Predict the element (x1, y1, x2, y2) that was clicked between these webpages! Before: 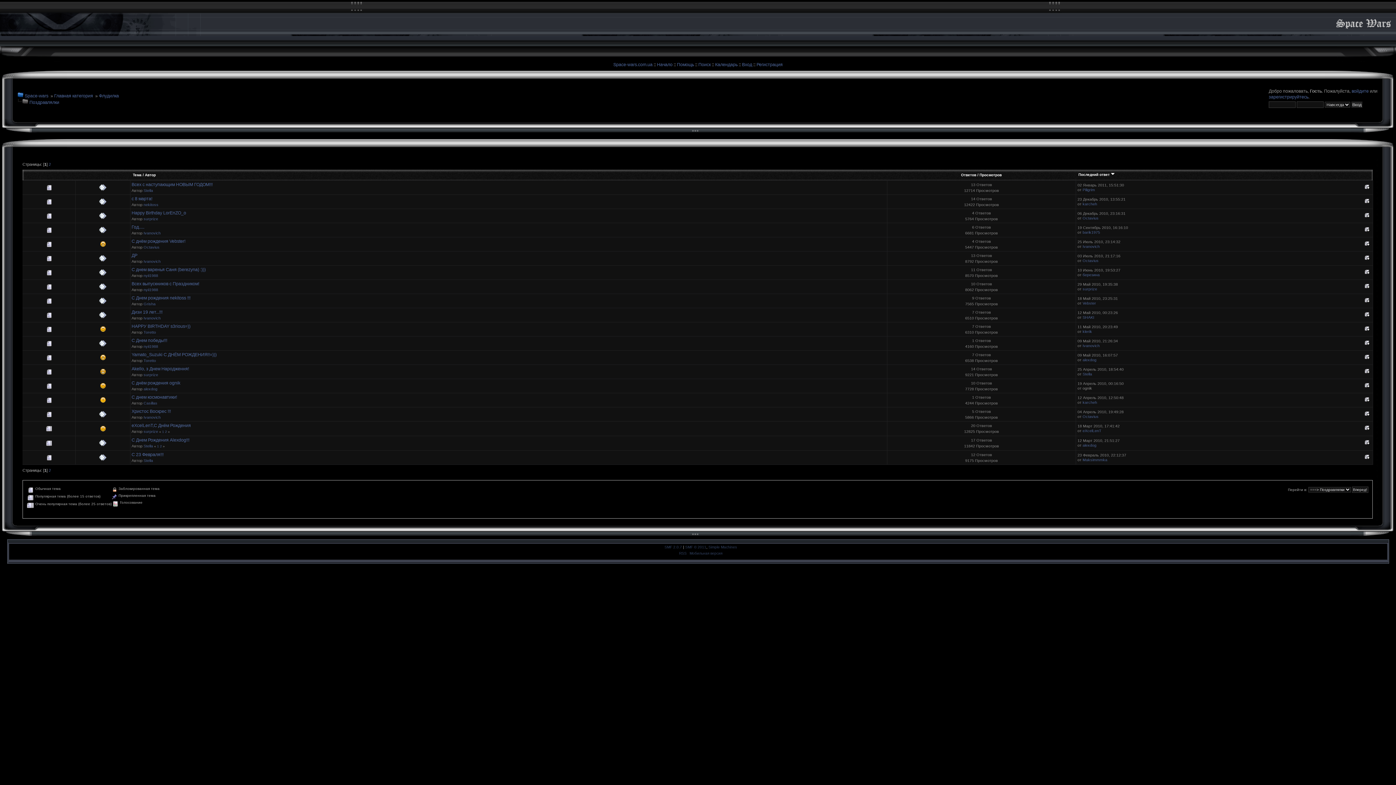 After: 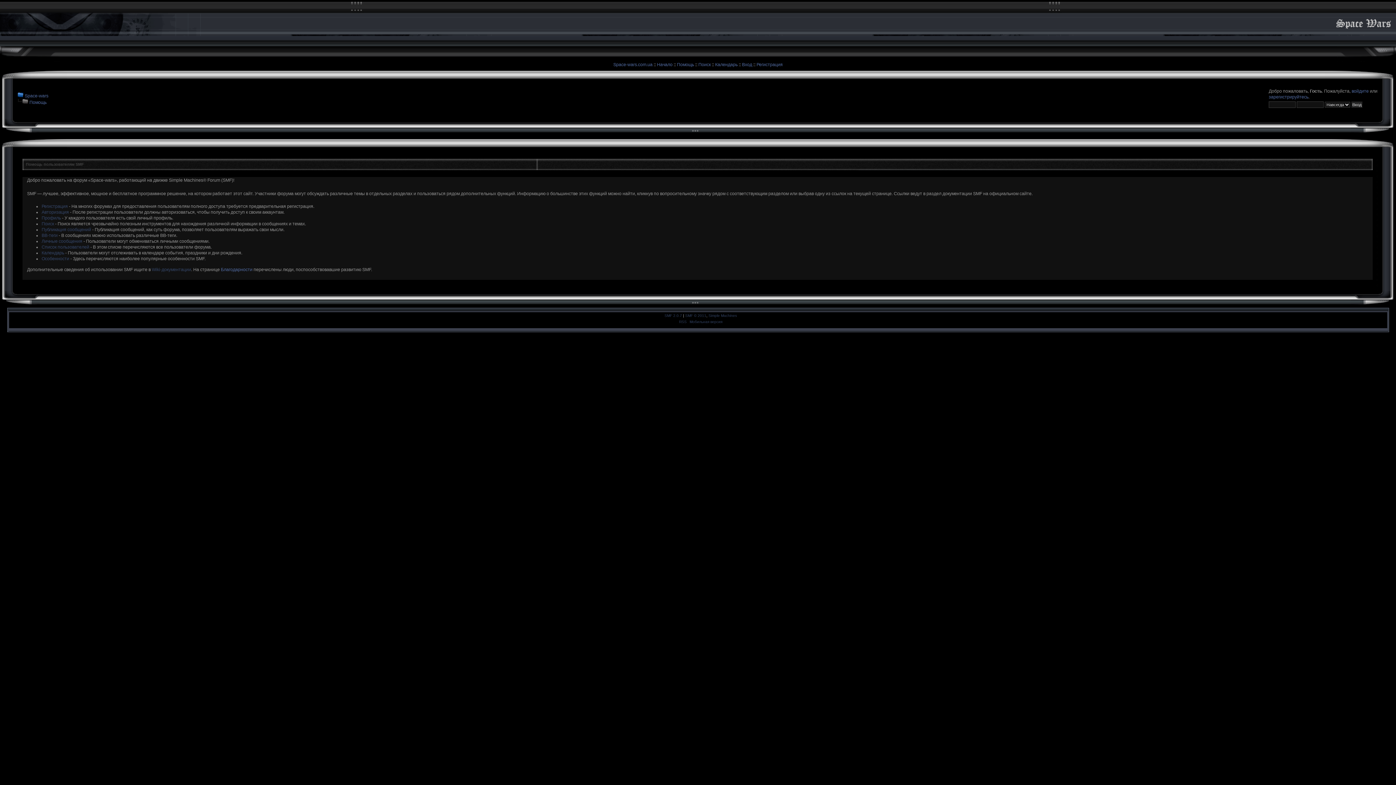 Action: bbox: (677, 62, 694, 67) label: Помощь